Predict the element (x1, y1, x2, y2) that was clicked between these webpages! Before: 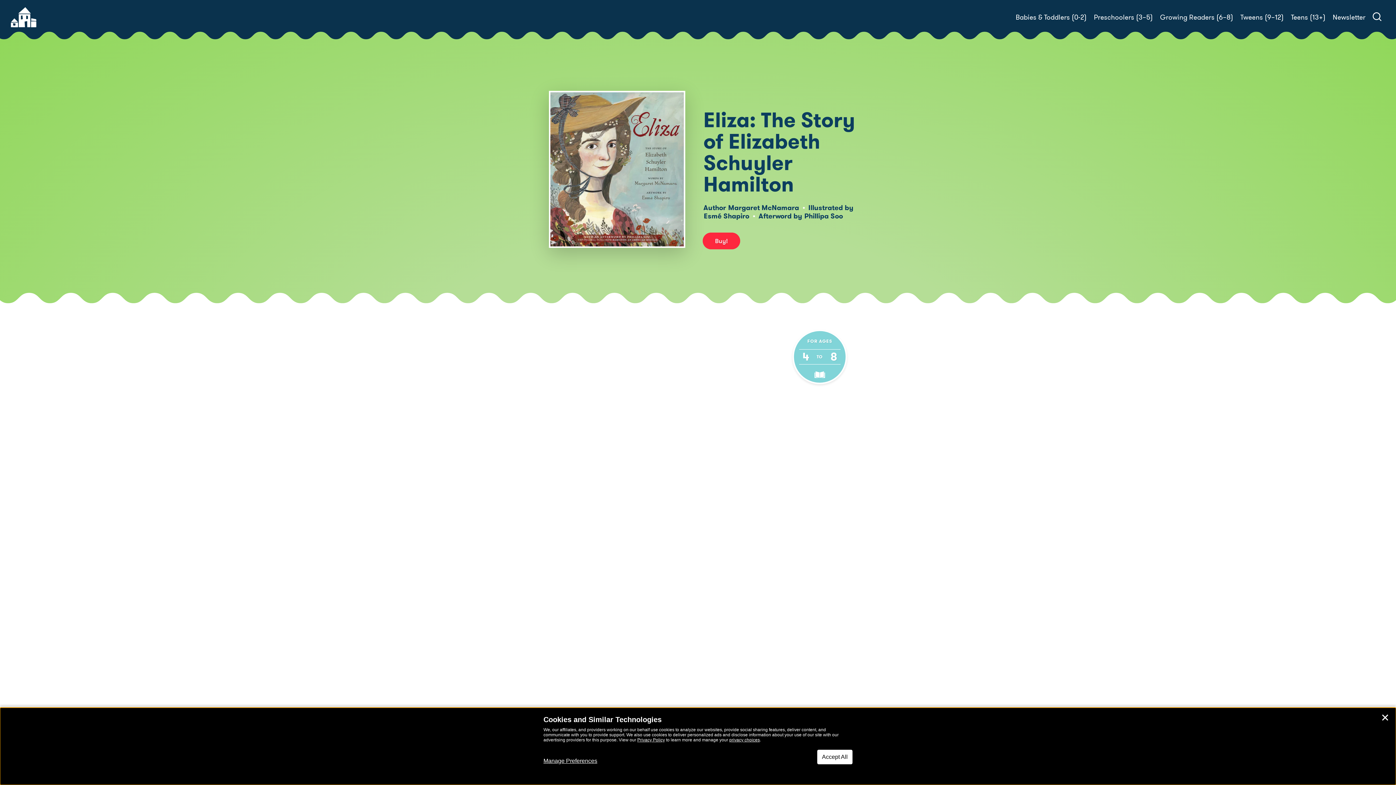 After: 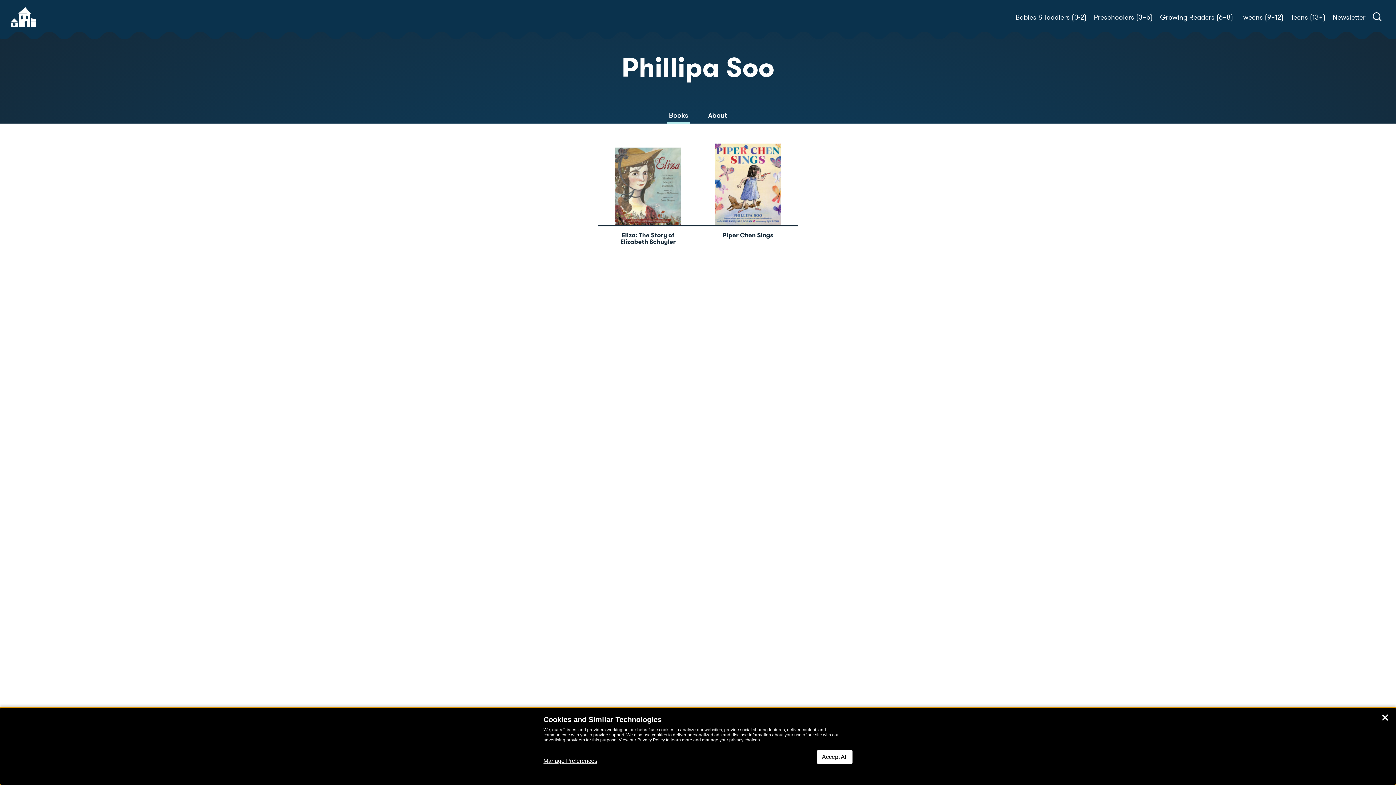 Action: bbox: (804, 211, 843, 220) label: Phillipa Soo